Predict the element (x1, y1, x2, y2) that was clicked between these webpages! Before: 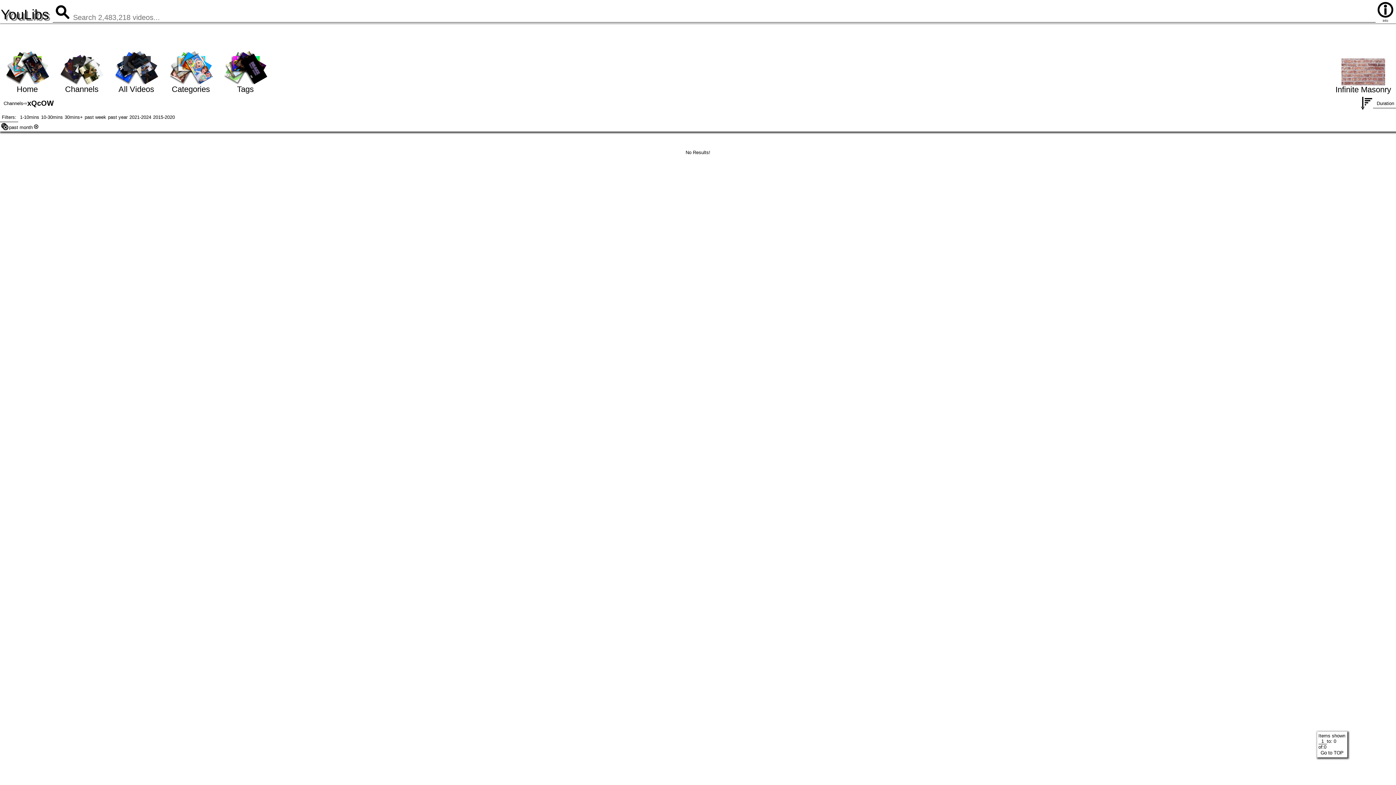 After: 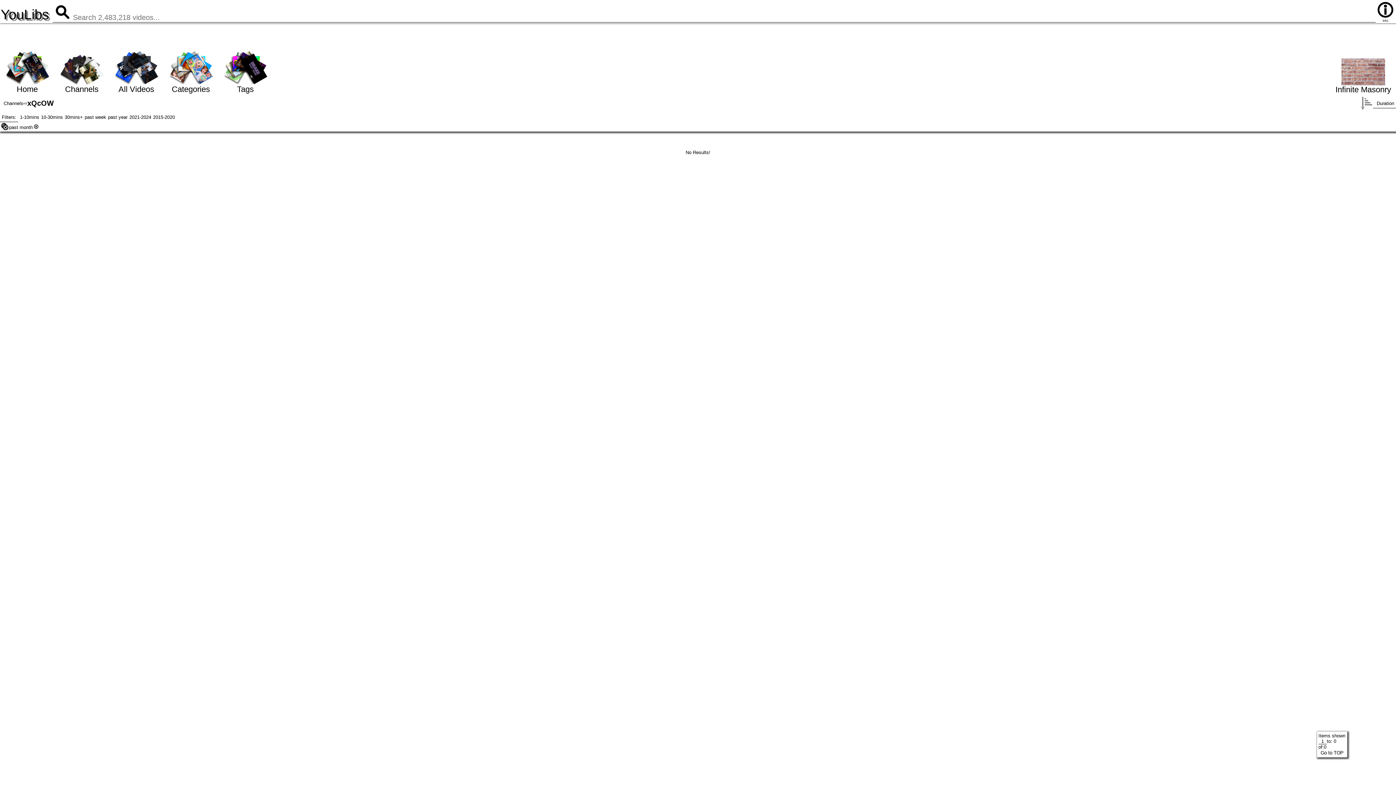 Action: label: 
 bbox: (1352, 95, 1373, 111)